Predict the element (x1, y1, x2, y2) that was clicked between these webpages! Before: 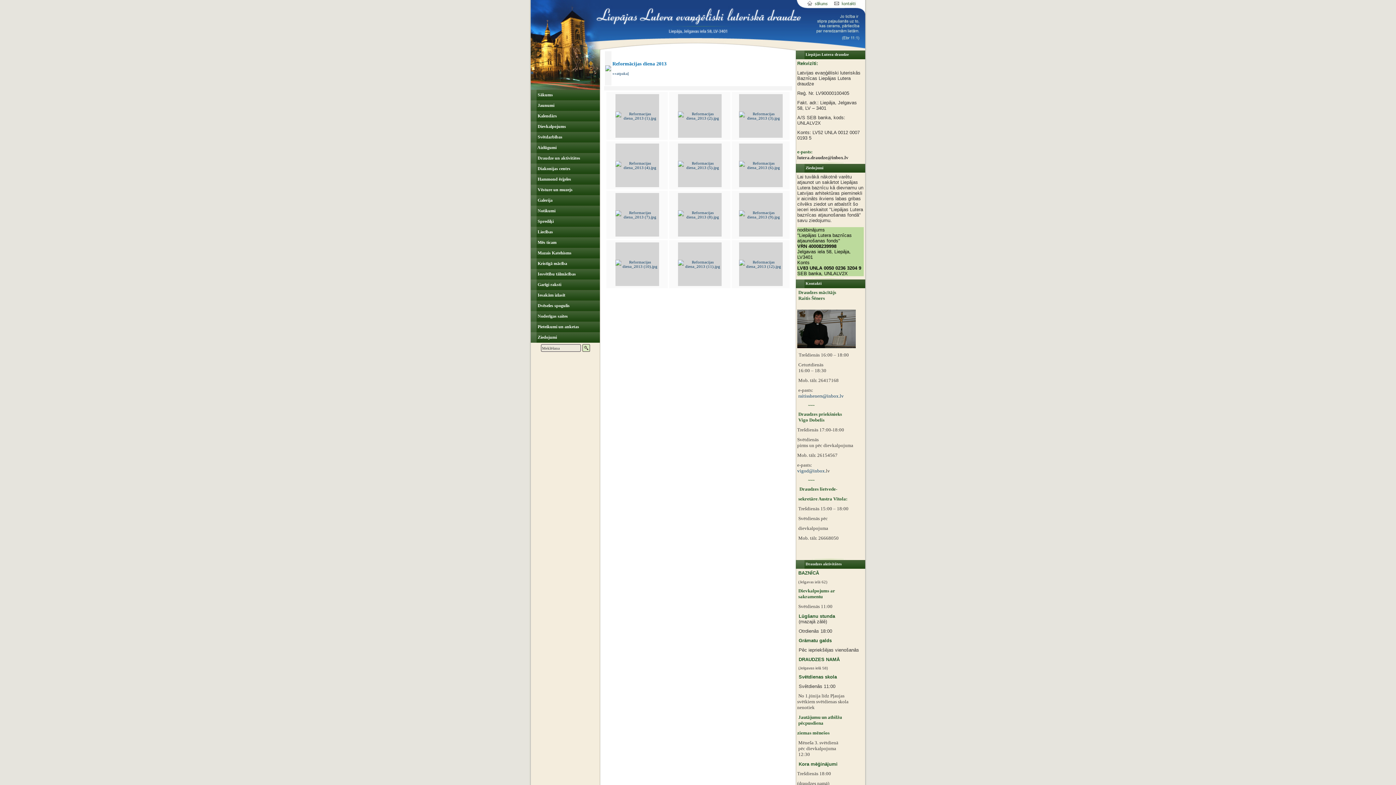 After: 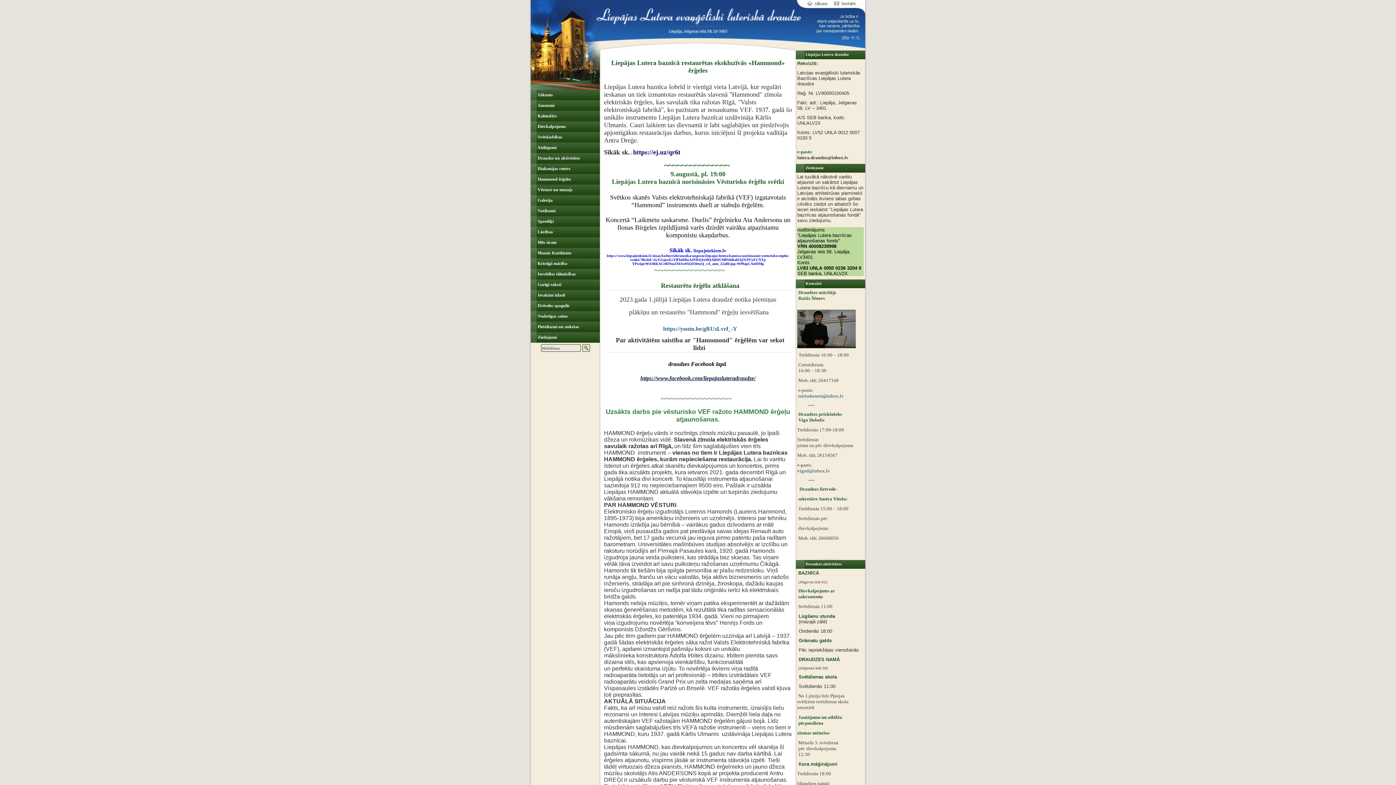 Action: label:  Hammond ērģeles bbox: (536, 176, 600, 182)